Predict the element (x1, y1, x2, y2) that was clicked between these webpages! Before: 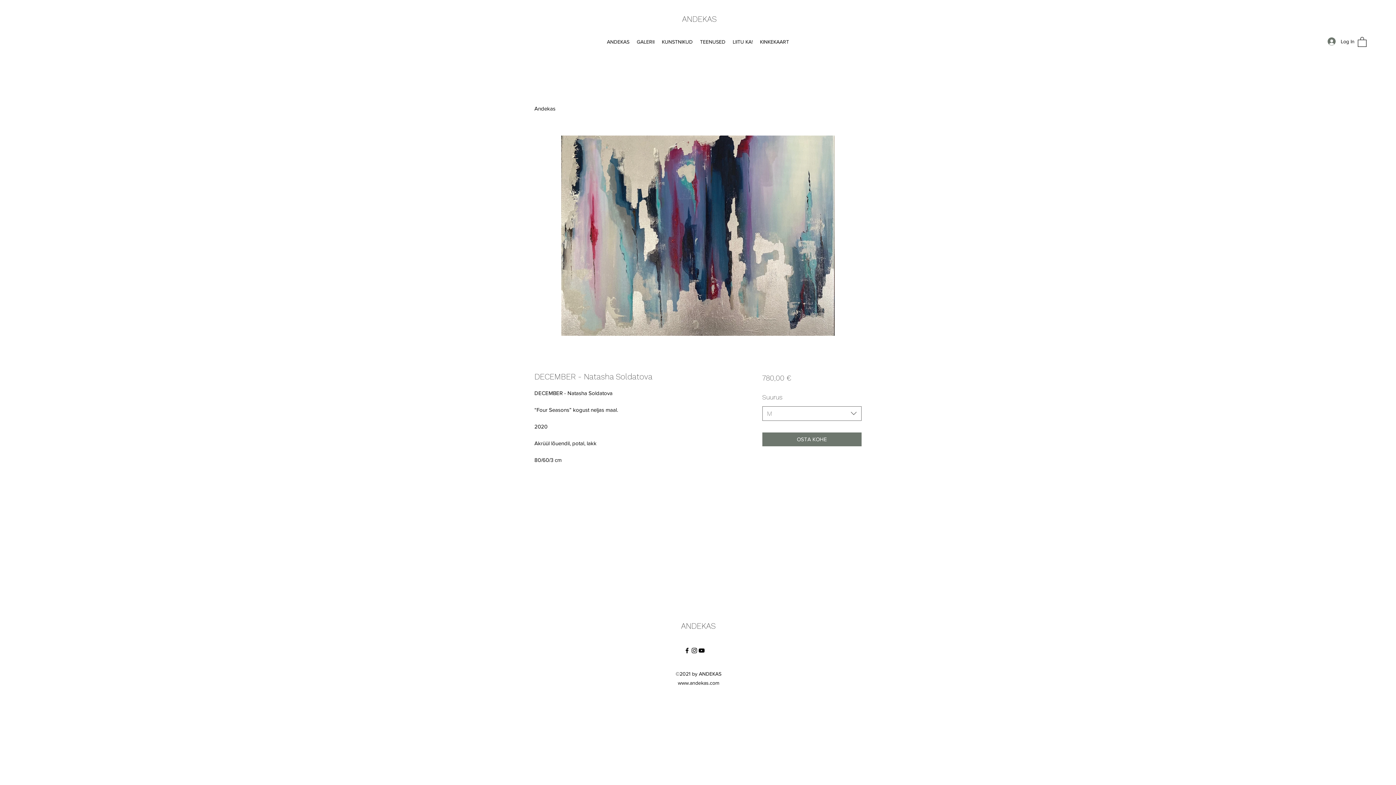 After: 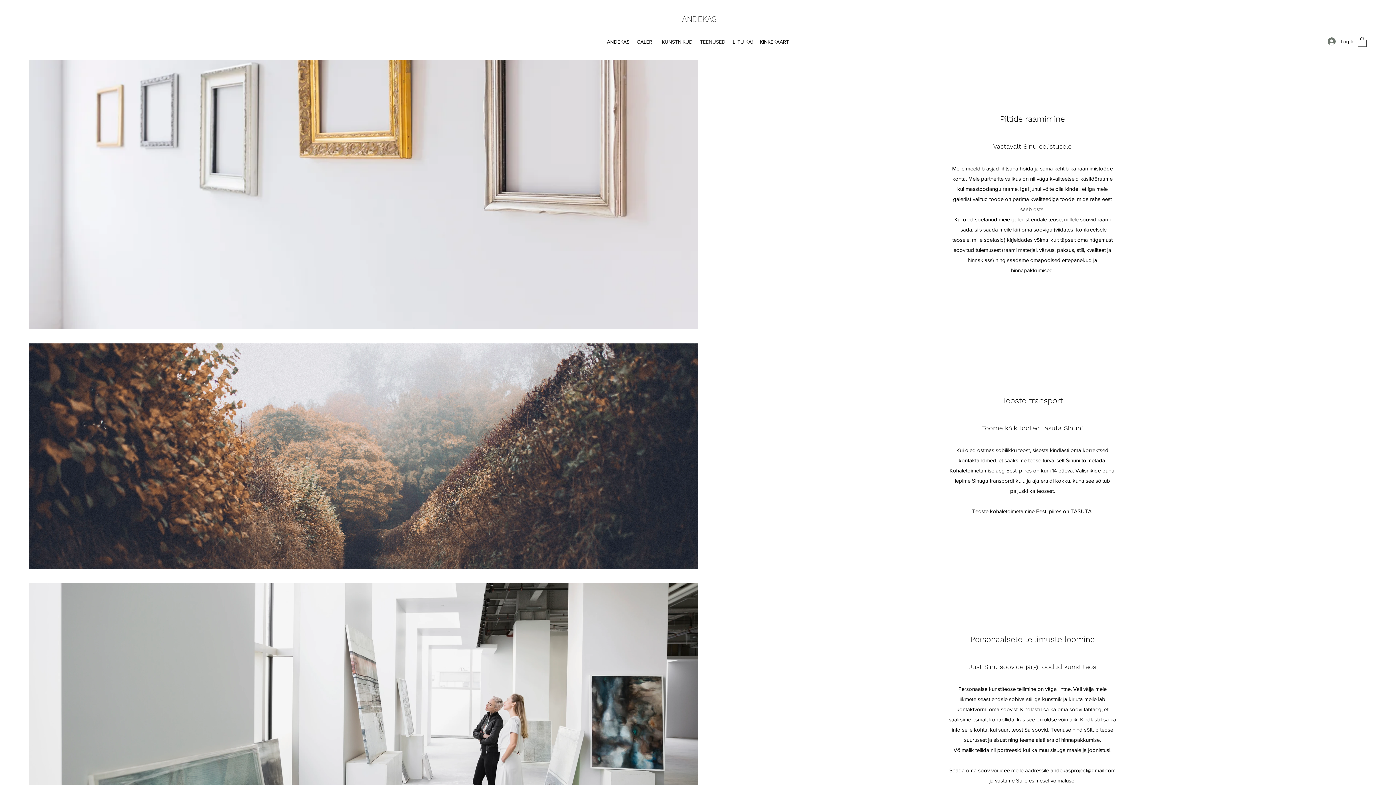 Action: label: TEENUSED bbox: (696, 36, 729, 47)